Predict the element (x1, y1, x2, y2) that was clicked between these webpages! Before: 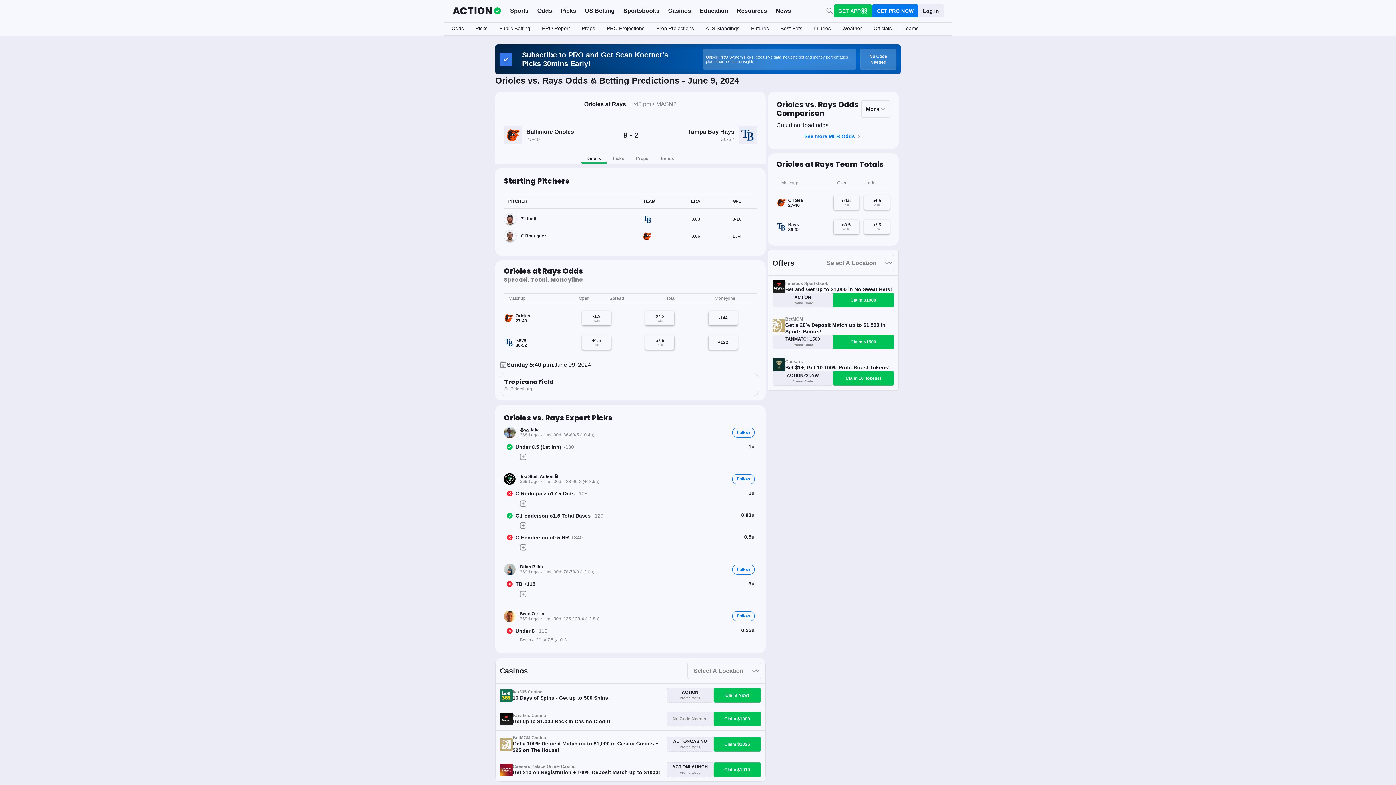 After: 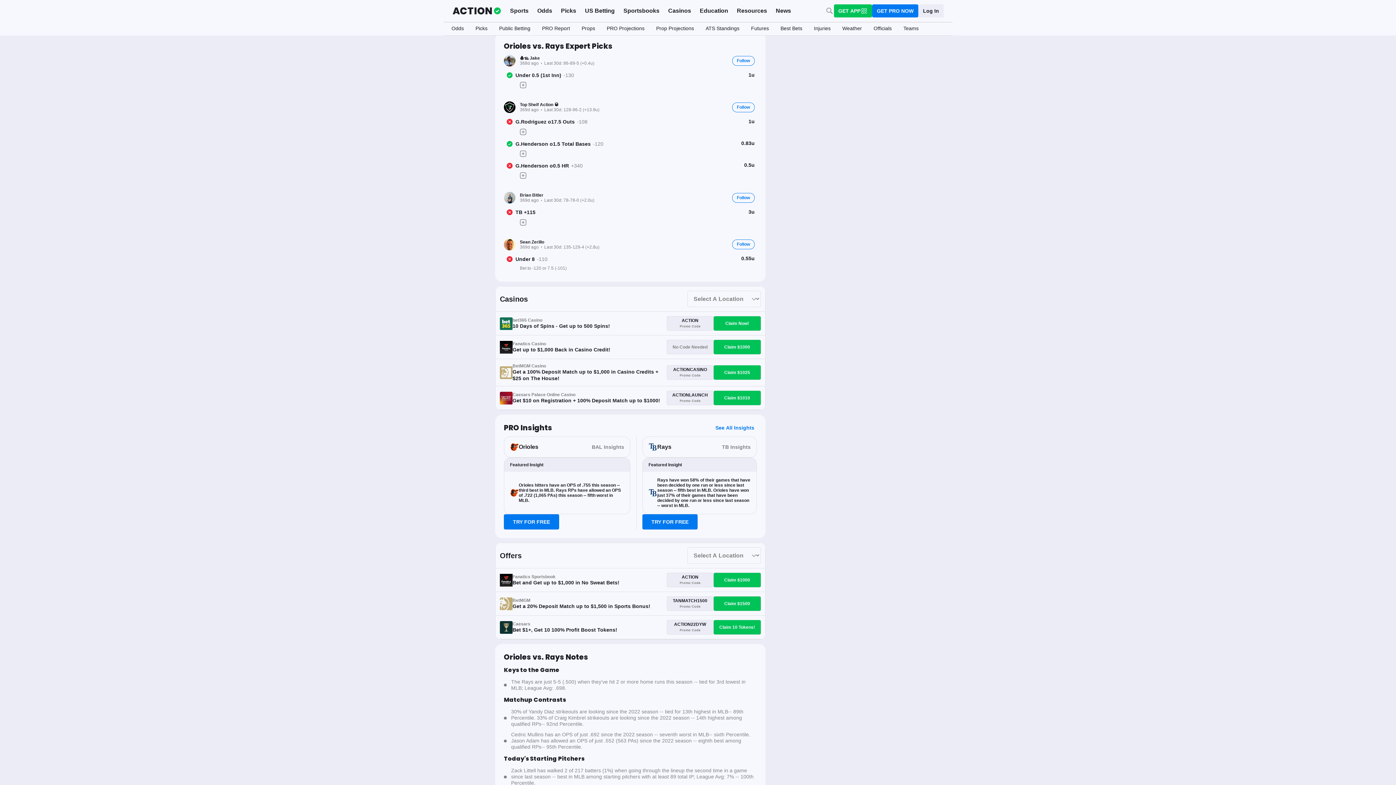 Action: bbox: (607, 153, 630, 162) label: Picks